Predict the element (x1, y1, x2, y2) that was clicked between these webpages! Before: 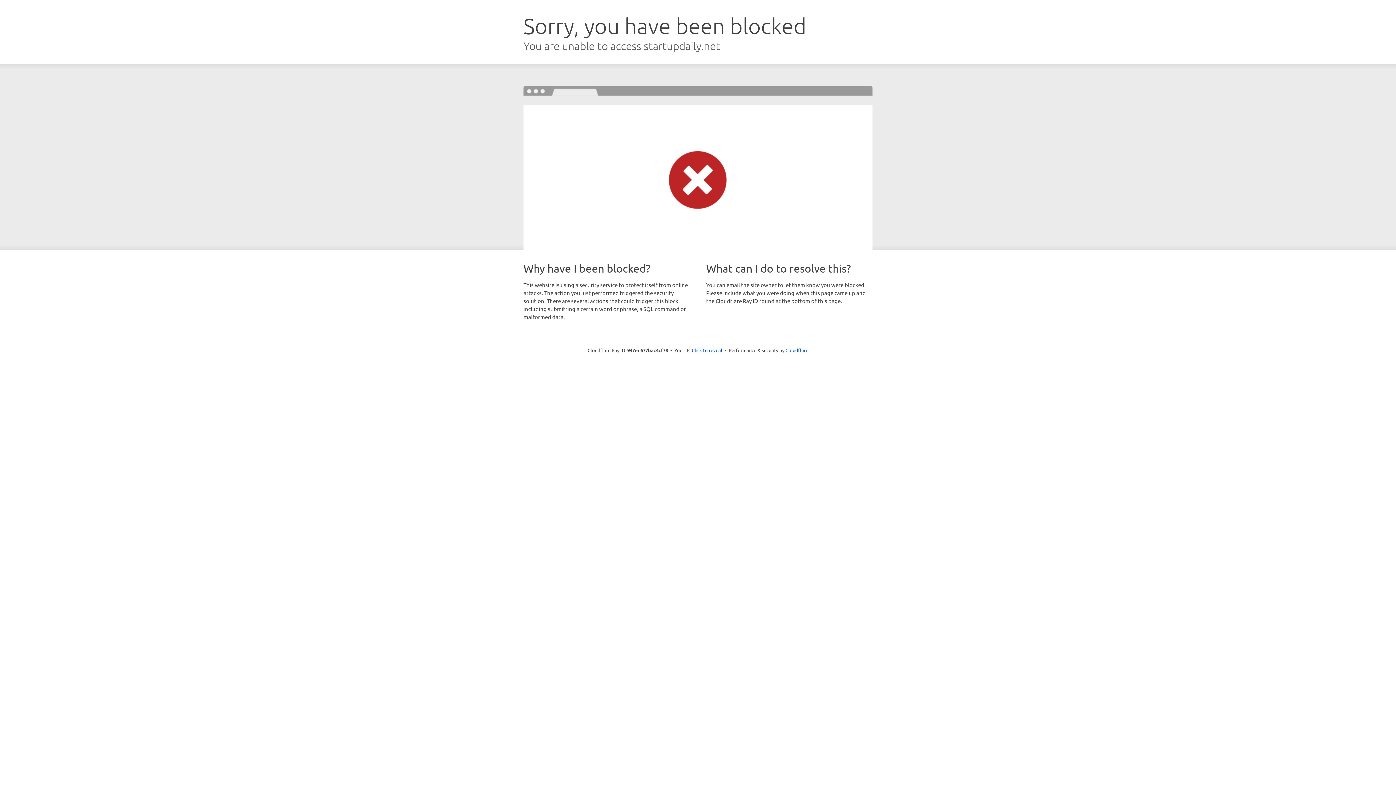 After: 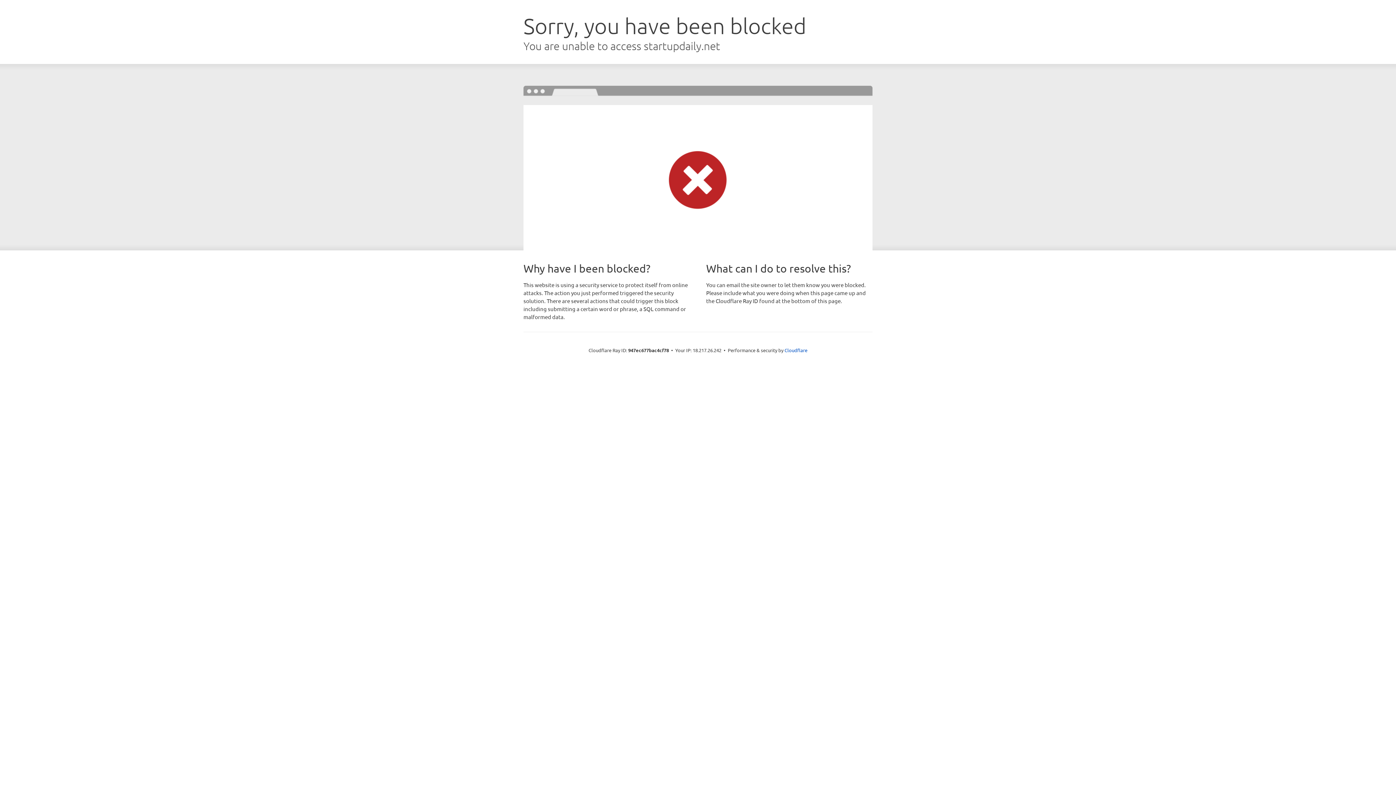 Action: label: Click to reveal bbox: (692, 346, 722, 353)